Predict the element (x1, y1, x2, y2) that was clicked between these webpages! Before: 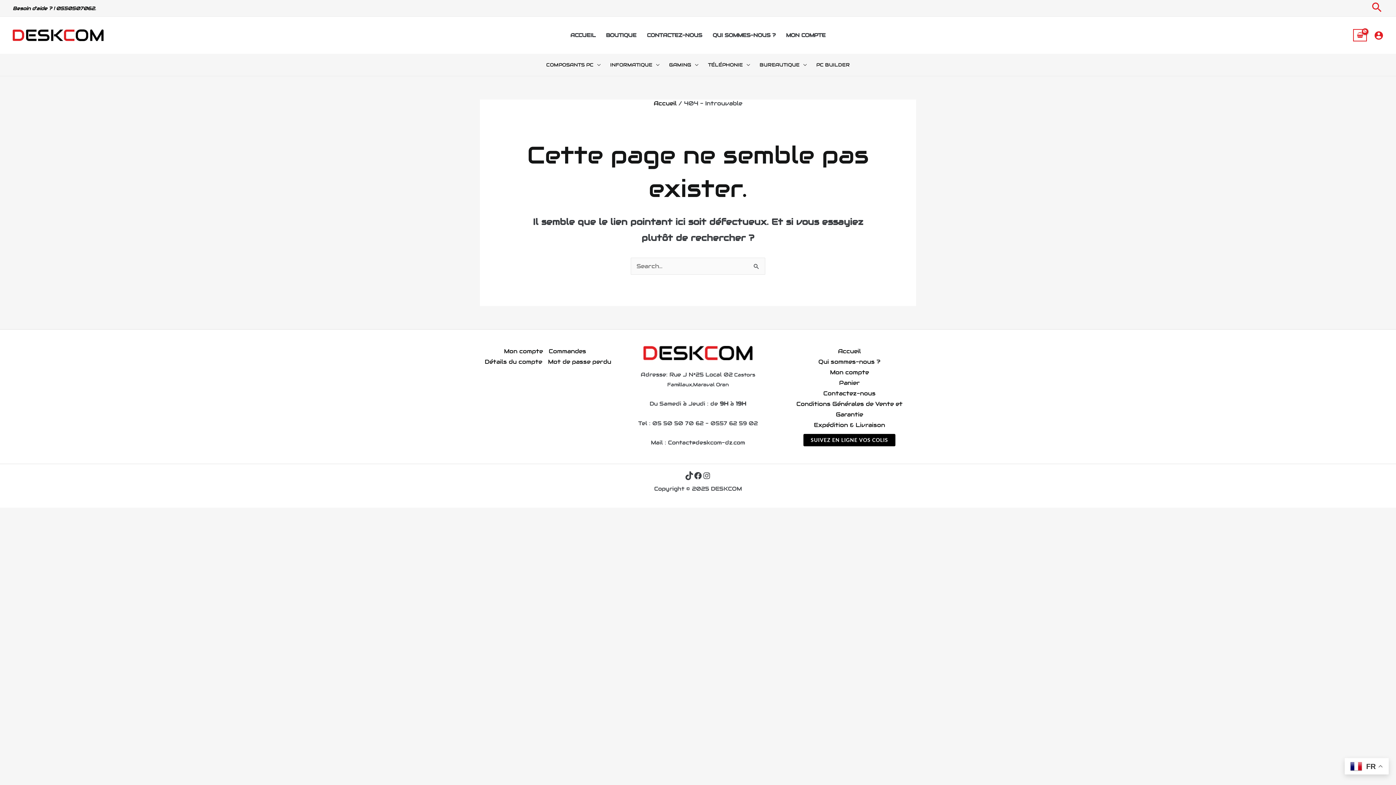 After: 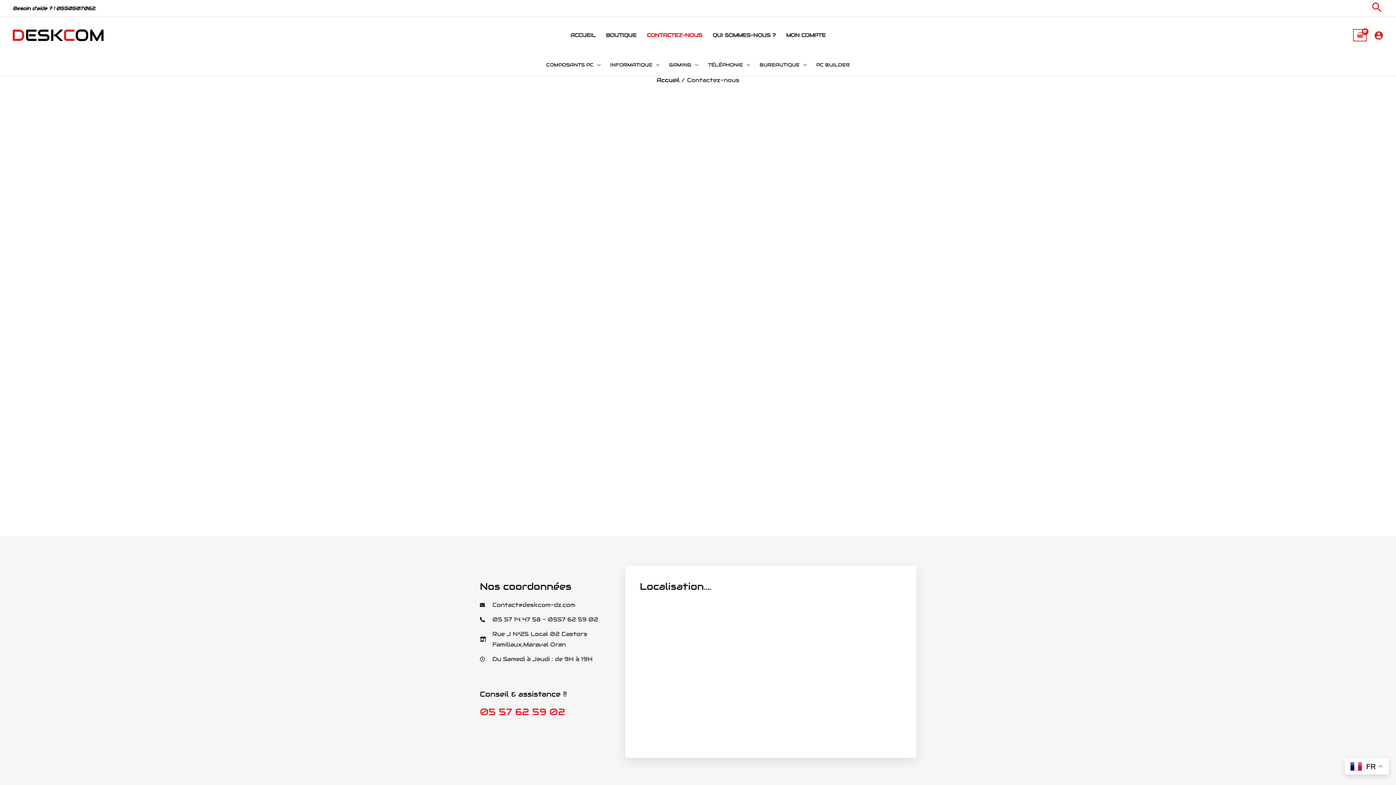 Action: bbox: (823, 389, 875, 397) label: Contactez-nous